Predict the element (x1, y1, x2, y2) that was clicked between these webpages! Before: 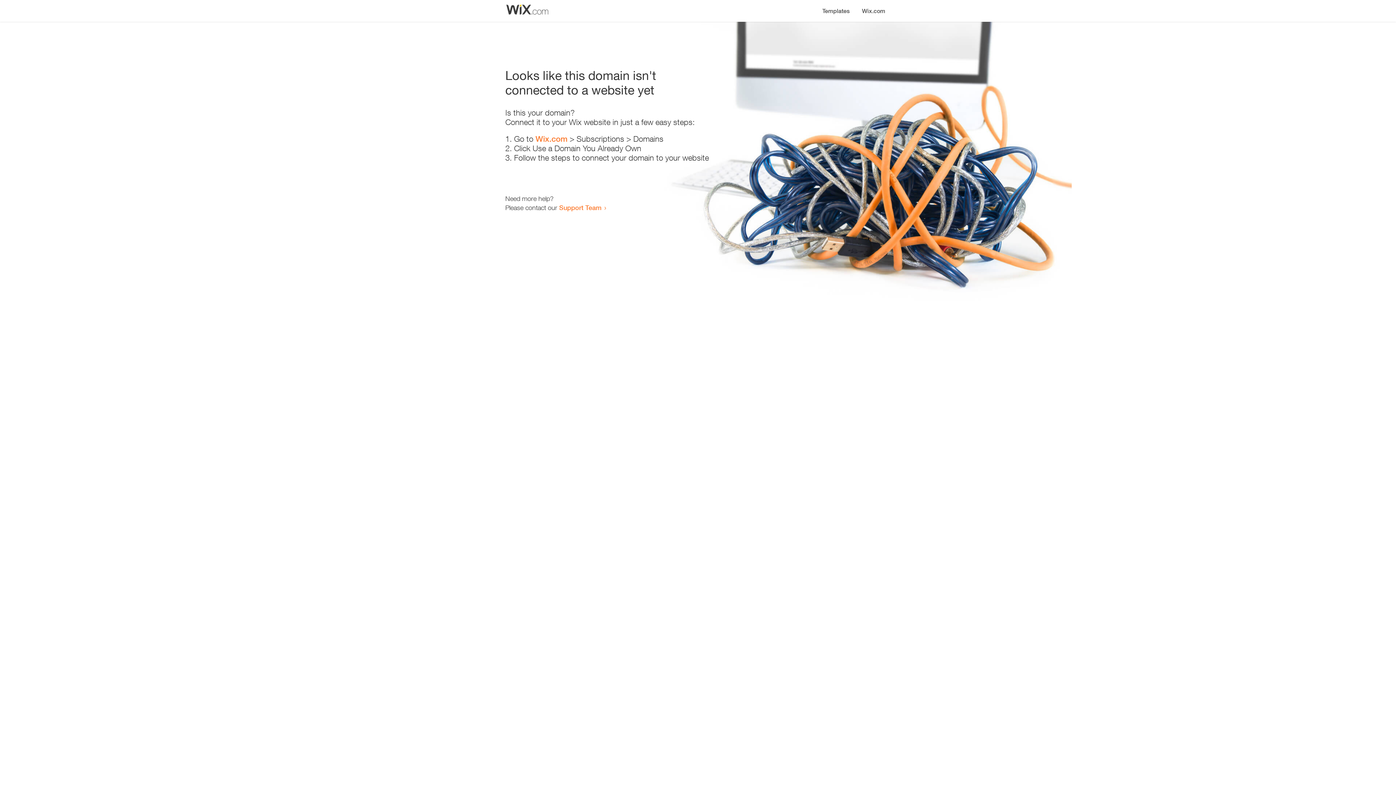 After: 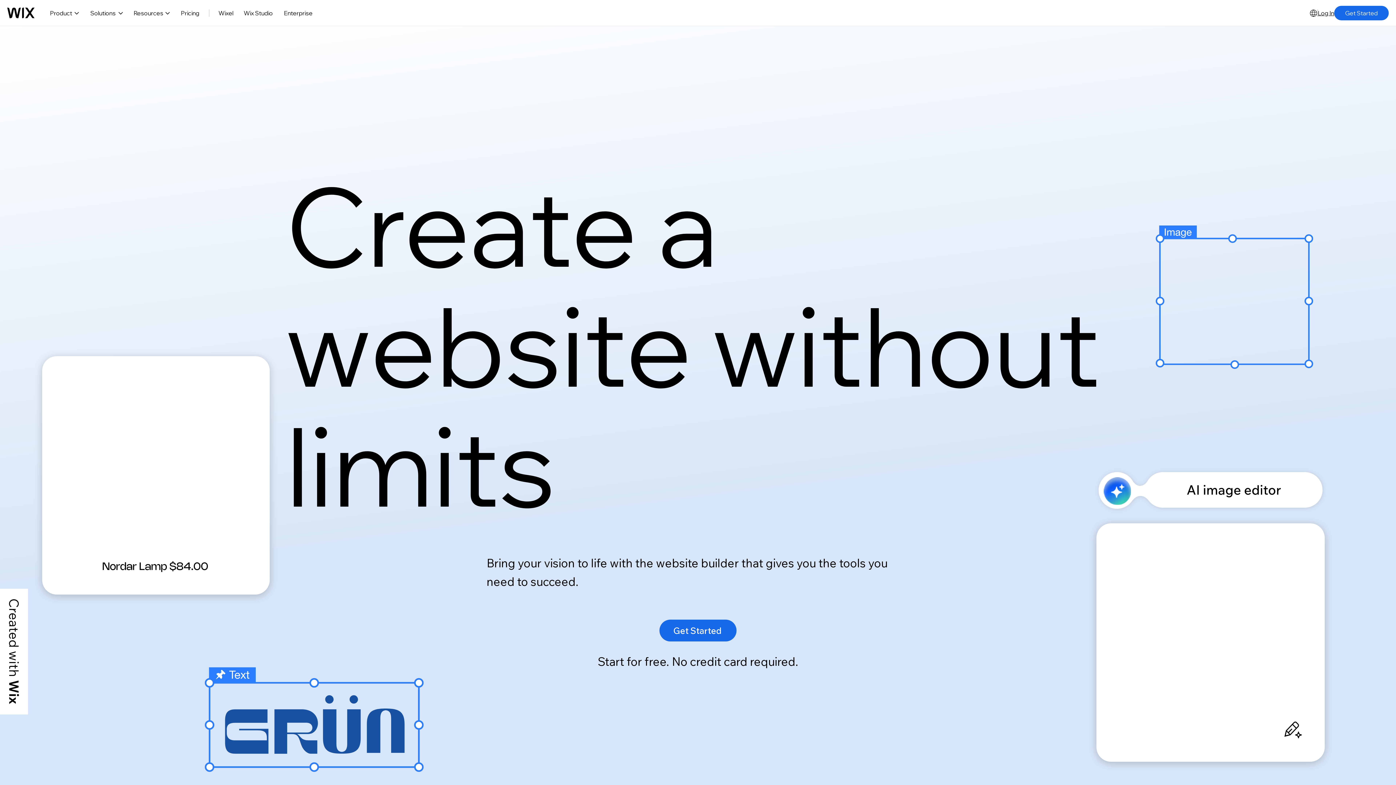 Action: label: Wix.com bbox: (535, 134, 567, 143)